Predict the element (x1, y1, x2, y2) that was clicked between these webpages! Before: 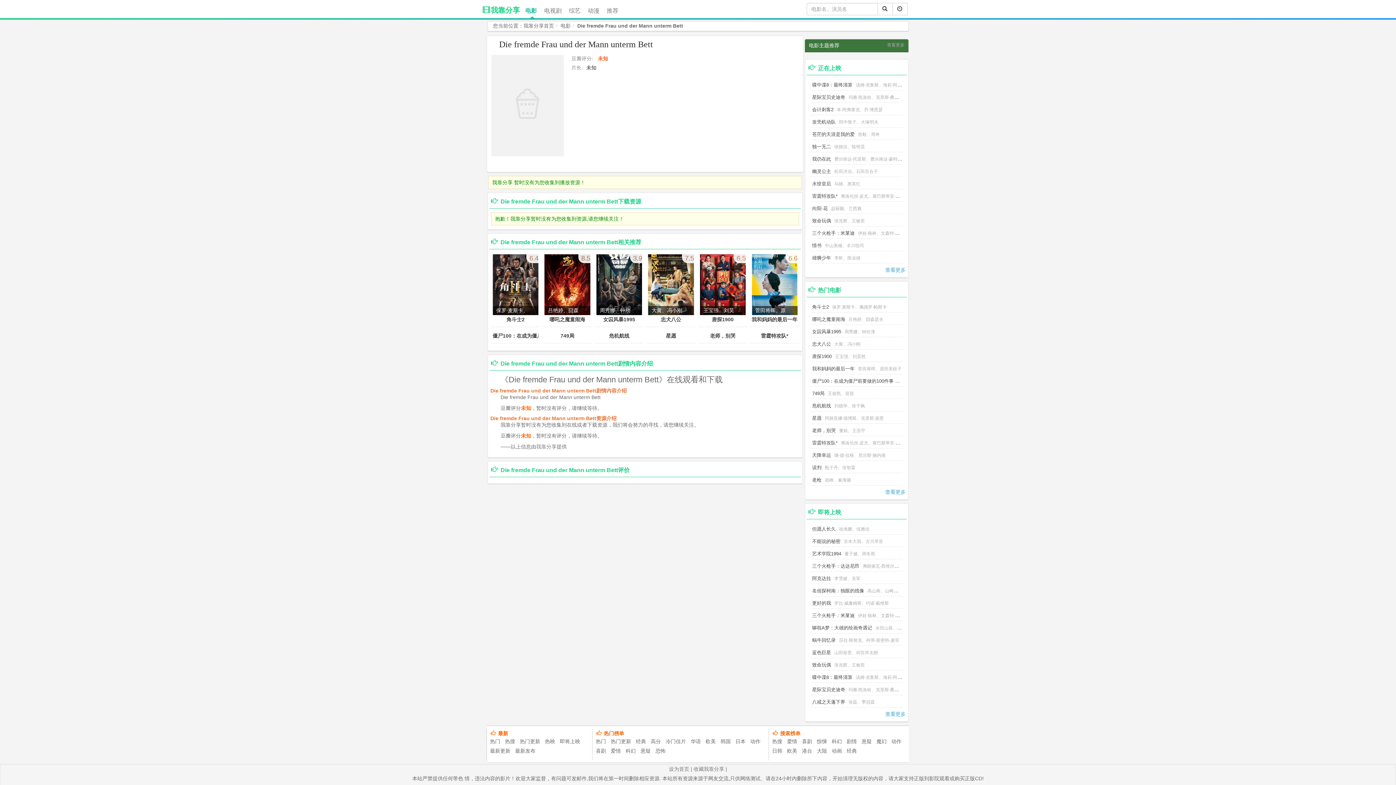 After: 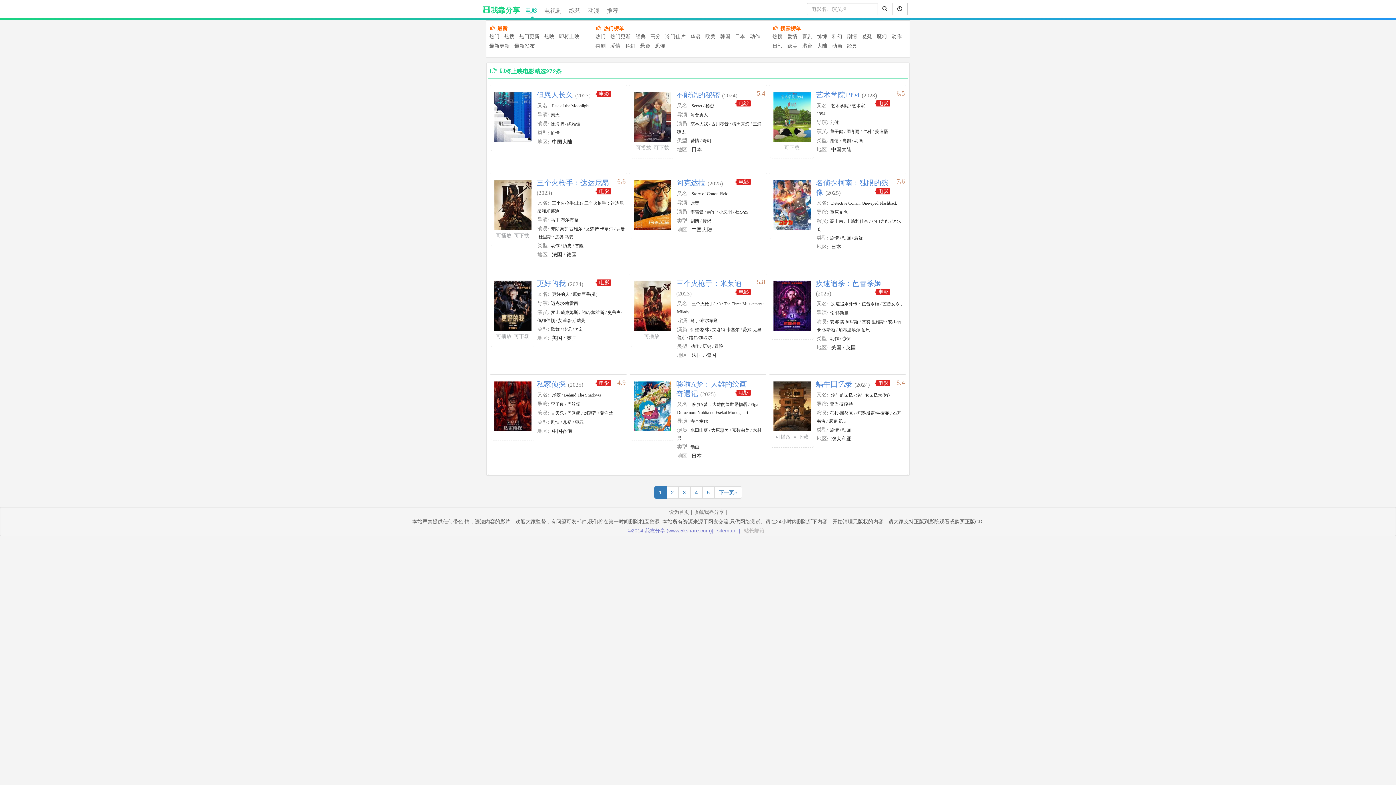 Action: label: 查看更多 bbox: (885, 711, 905, 718)